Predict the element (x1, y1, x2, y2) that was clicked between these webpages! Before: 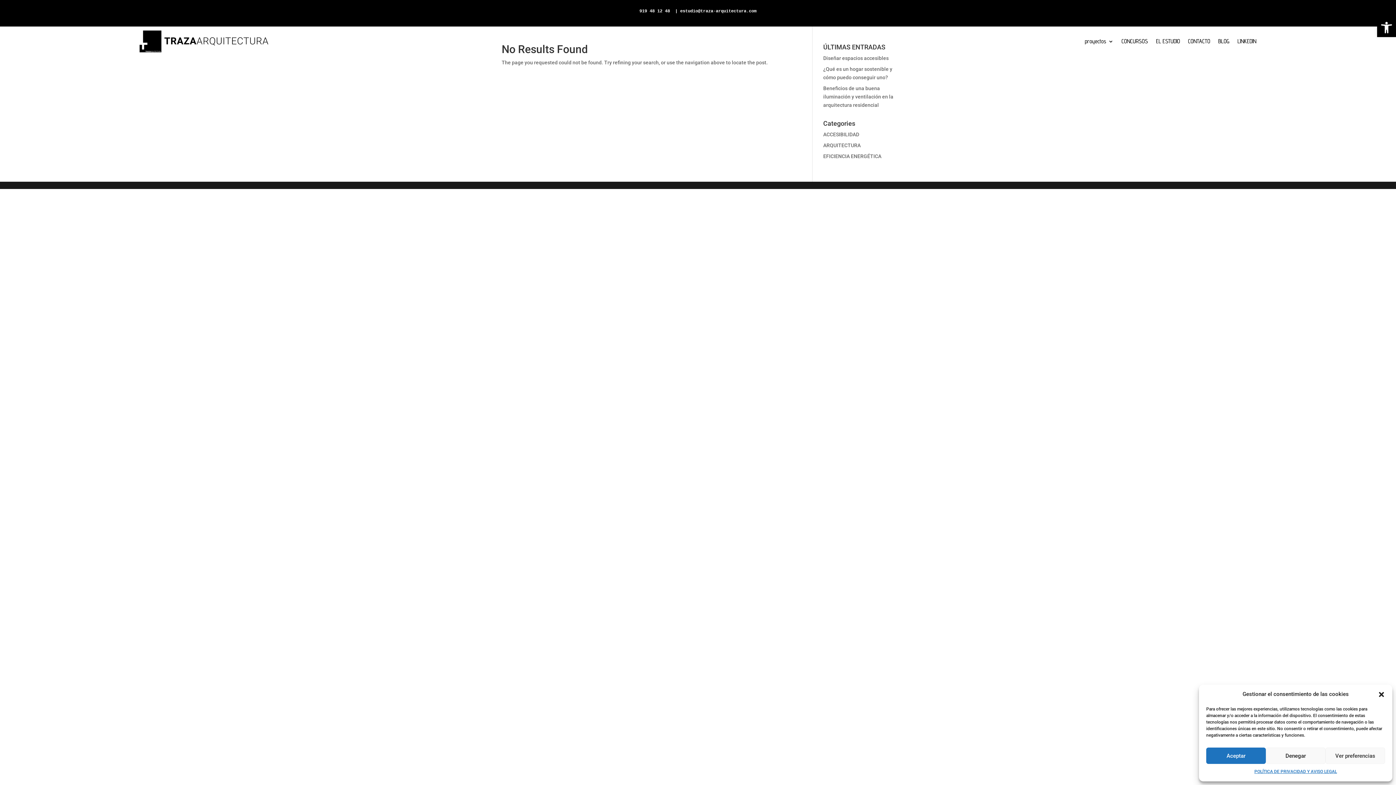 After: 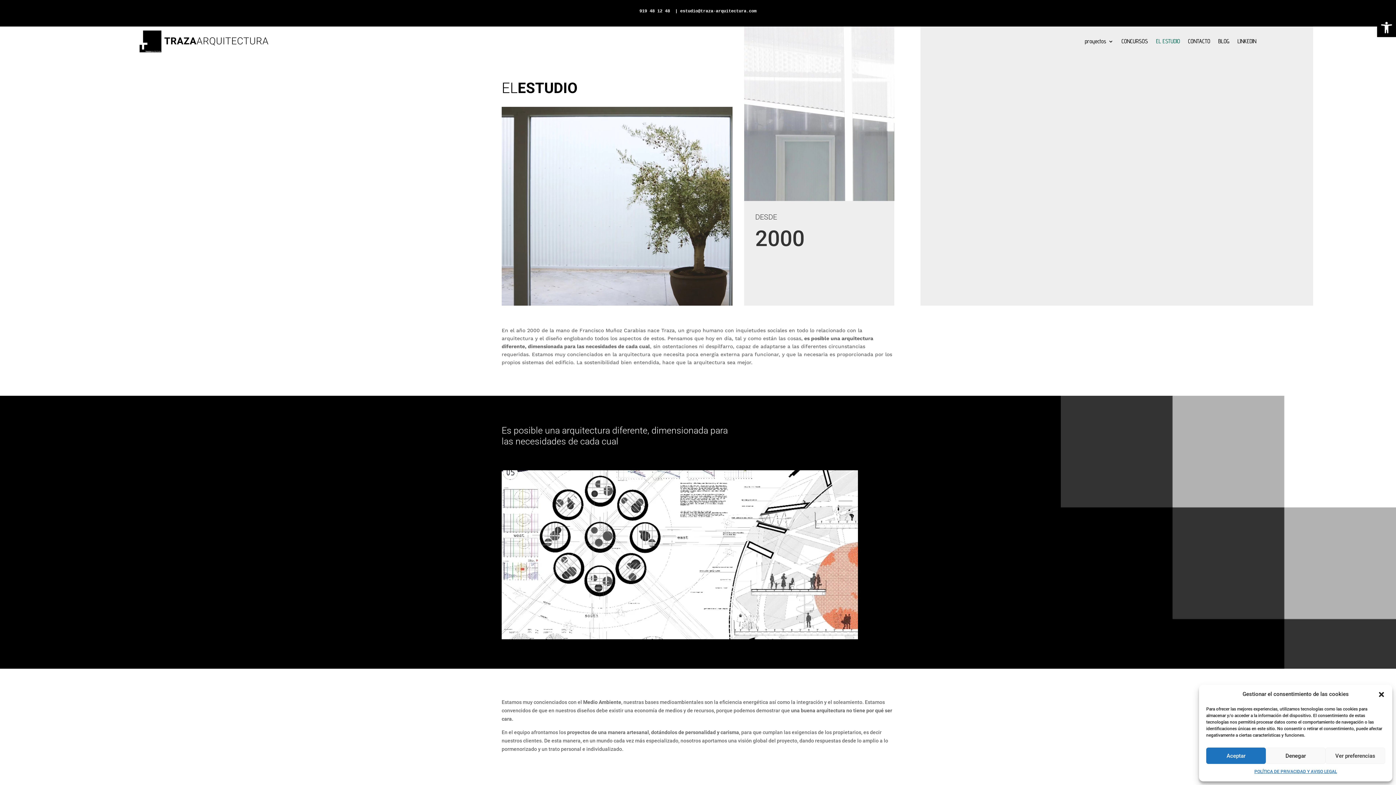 Action: bbox: (1156, 27, 1180, 55) label: EL ESTUDIO